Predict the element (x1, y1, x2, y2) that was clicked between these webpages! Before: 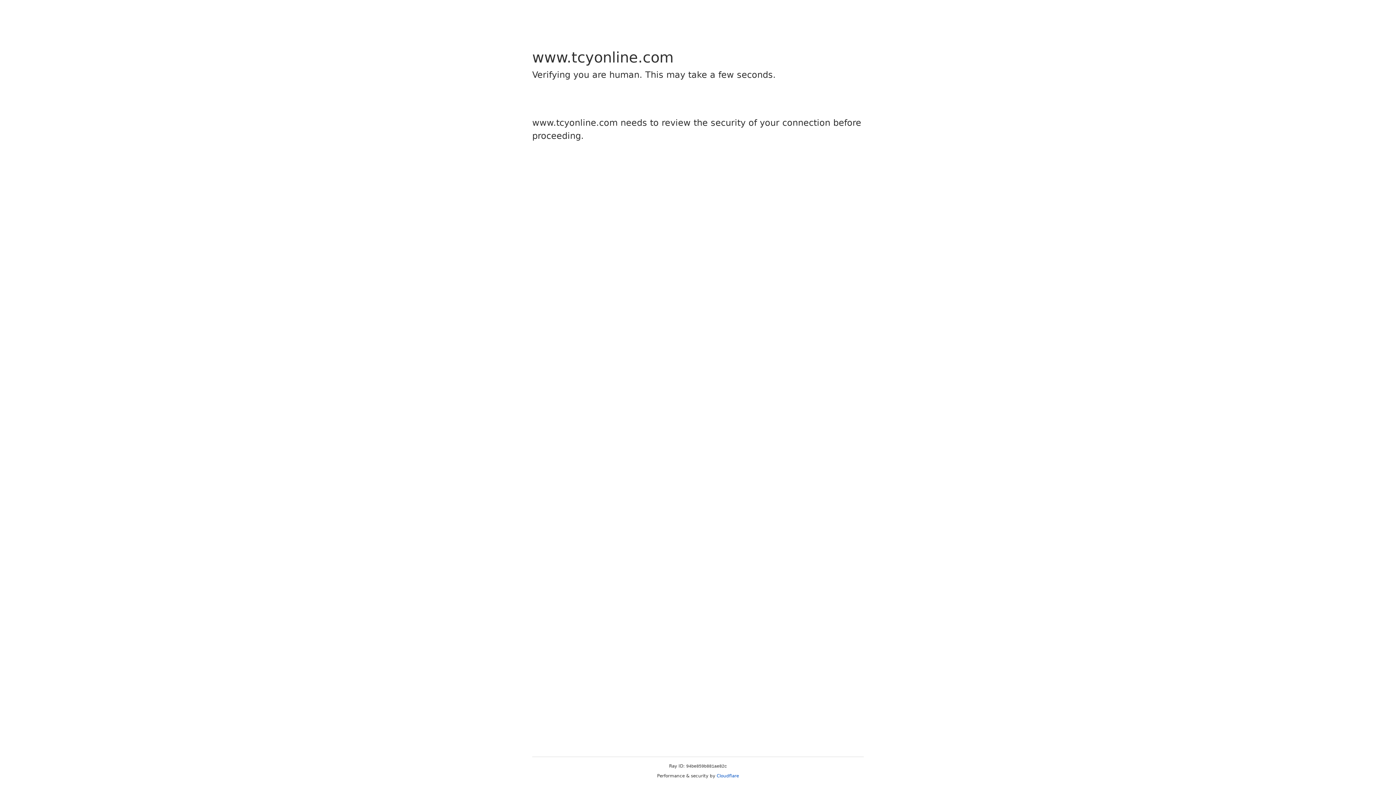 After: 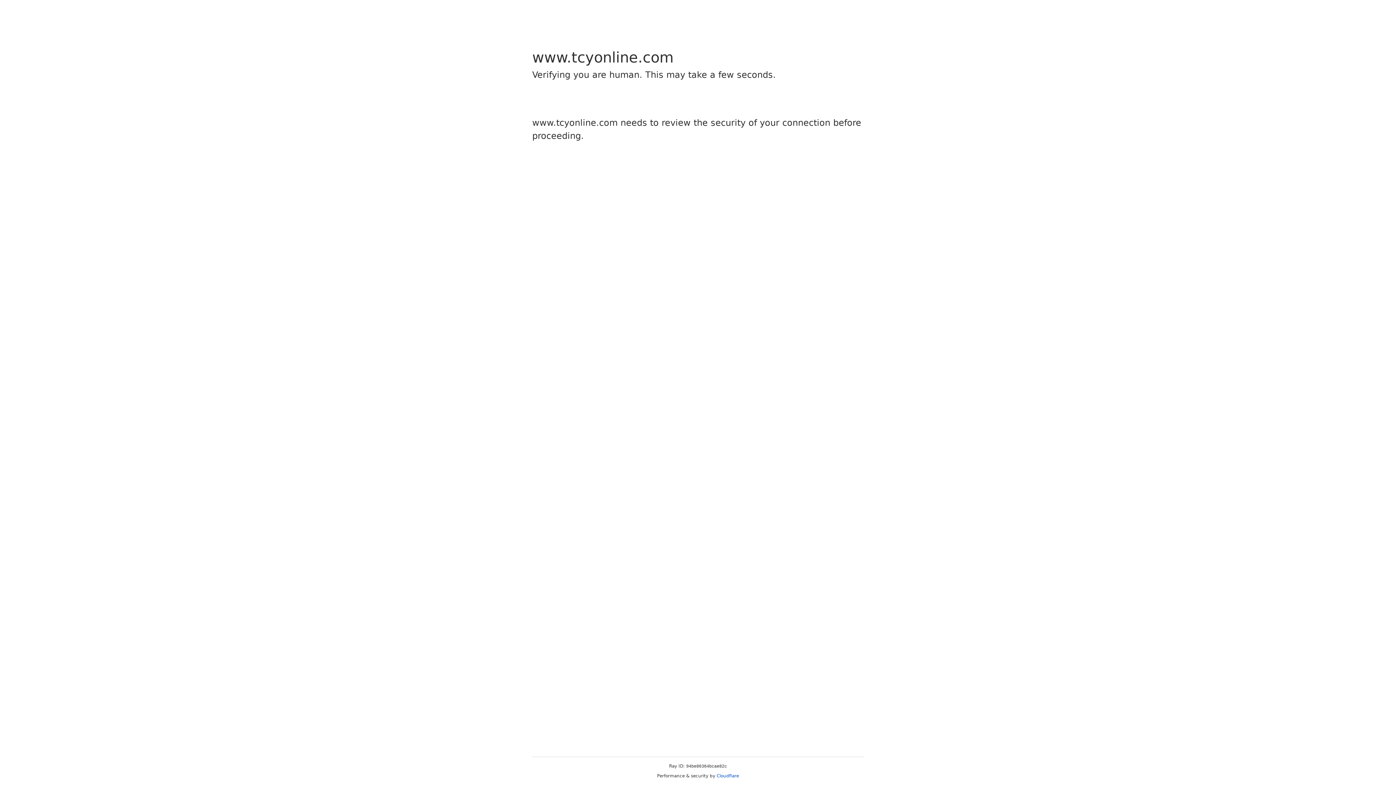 Action: label: Cloudflare bbox: (716, 773, 739, 778)